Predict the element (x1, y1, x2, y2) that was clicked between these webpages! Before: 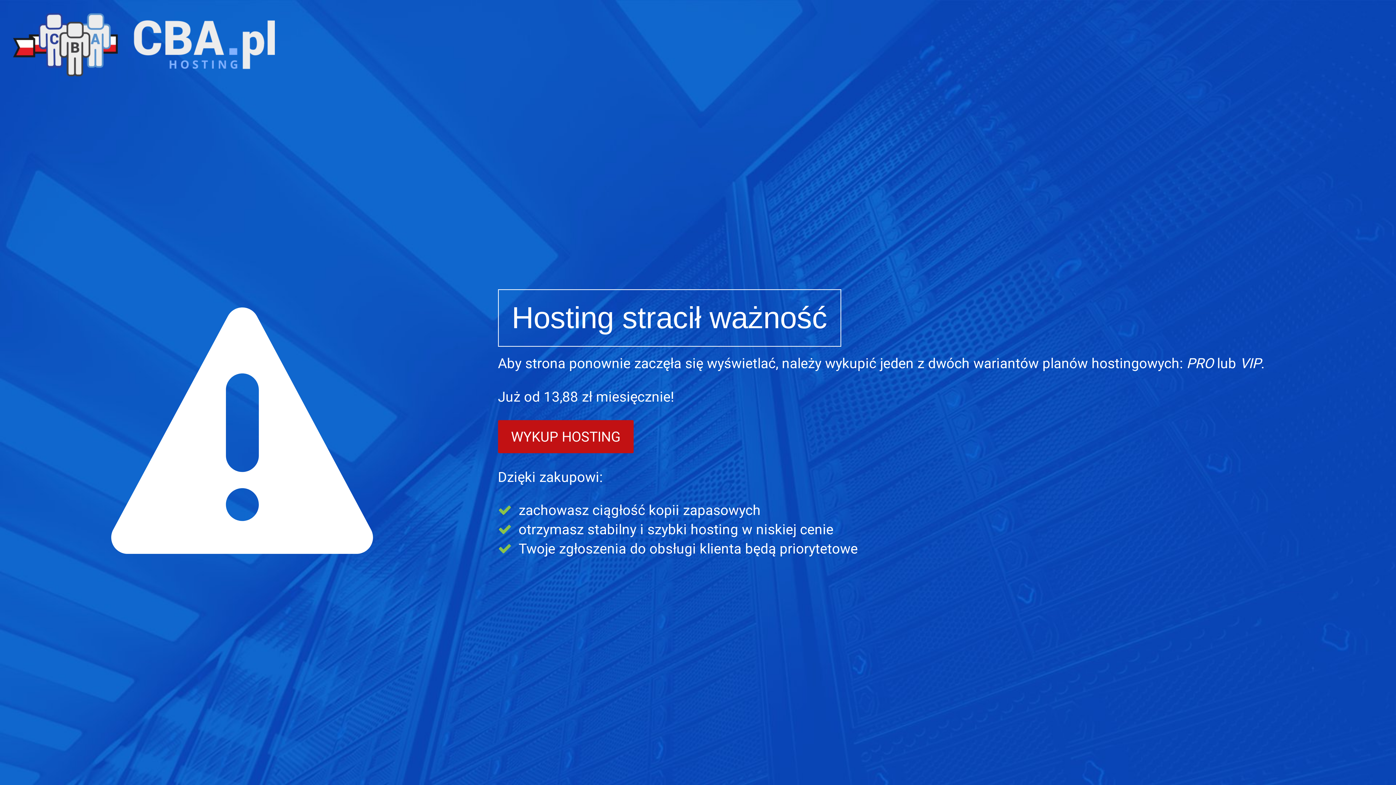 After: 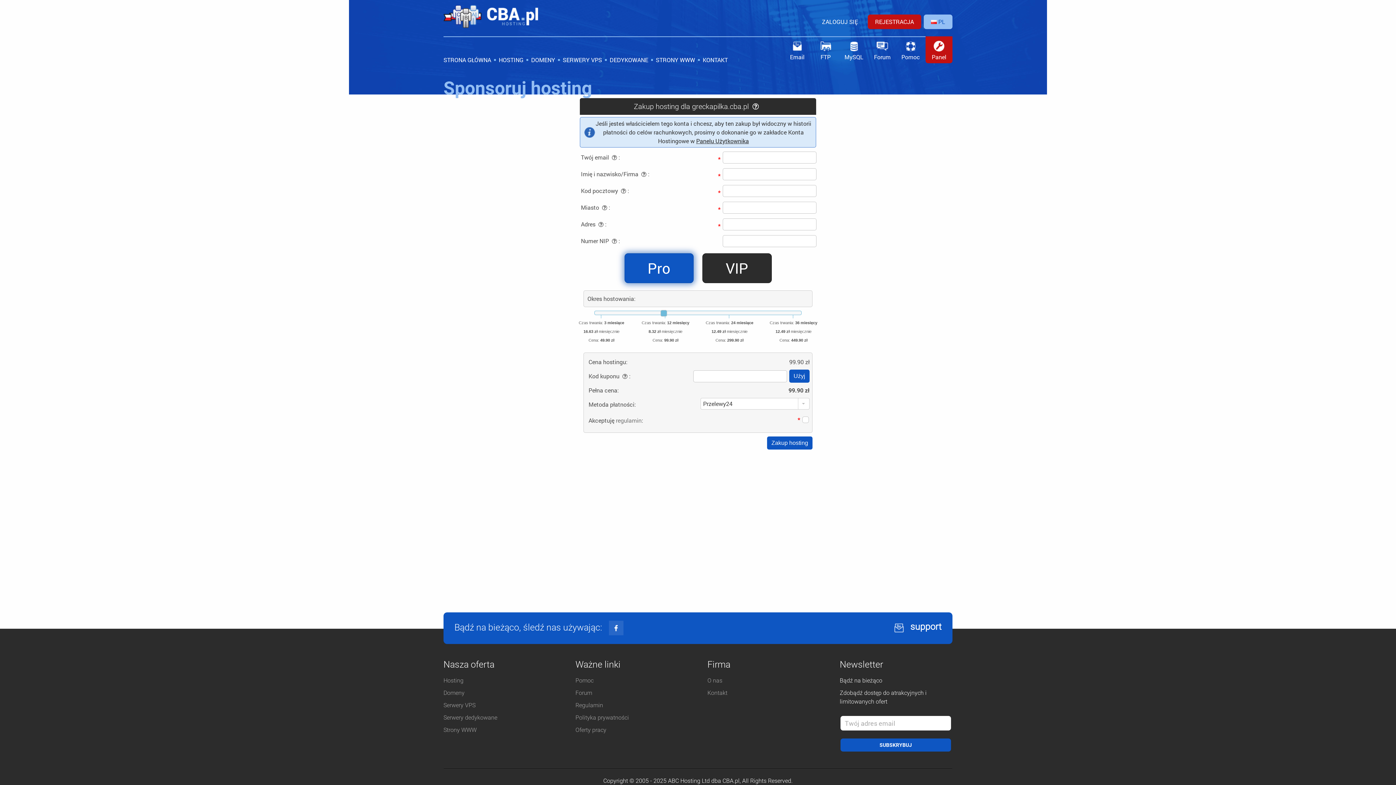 Action: label: WYKUP HOSTING bbox: (498, 420, 633, 453)